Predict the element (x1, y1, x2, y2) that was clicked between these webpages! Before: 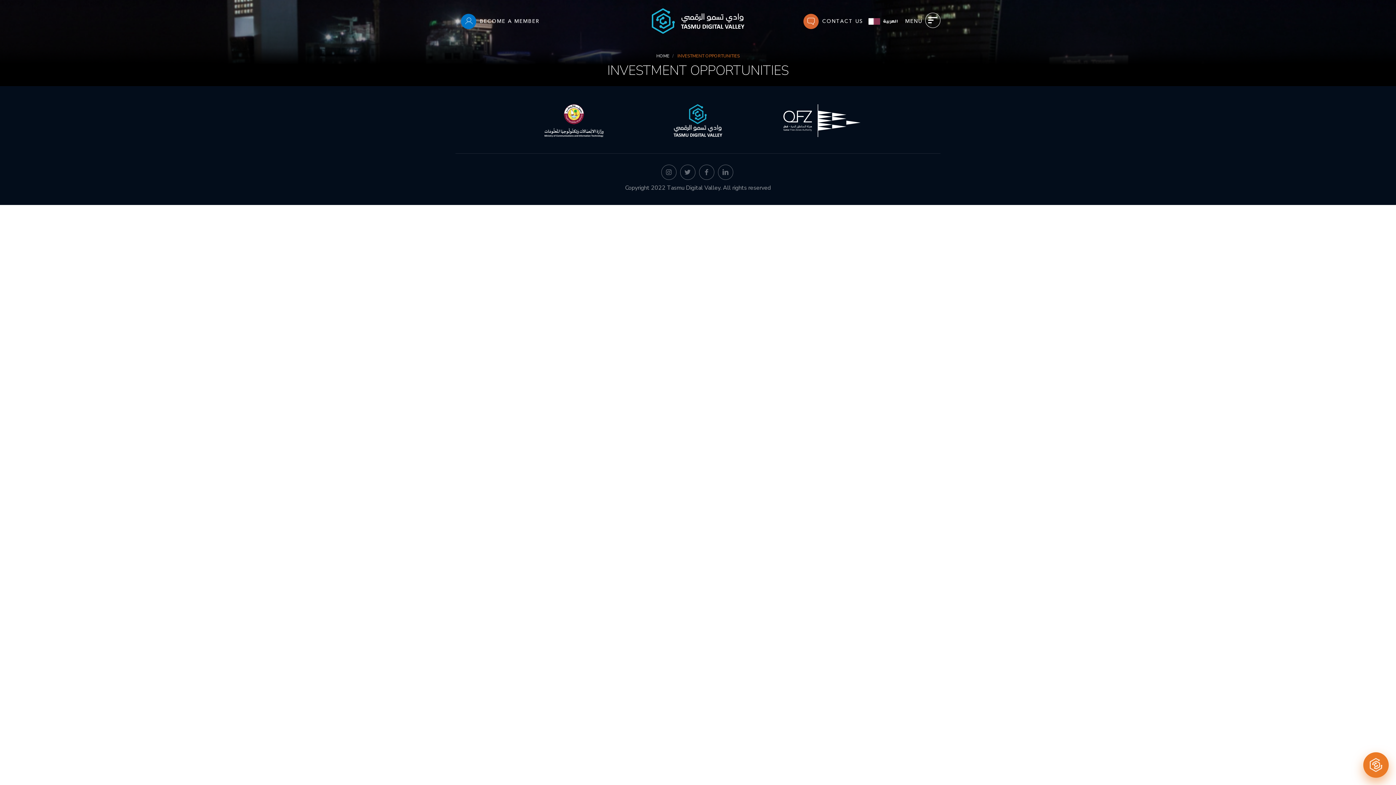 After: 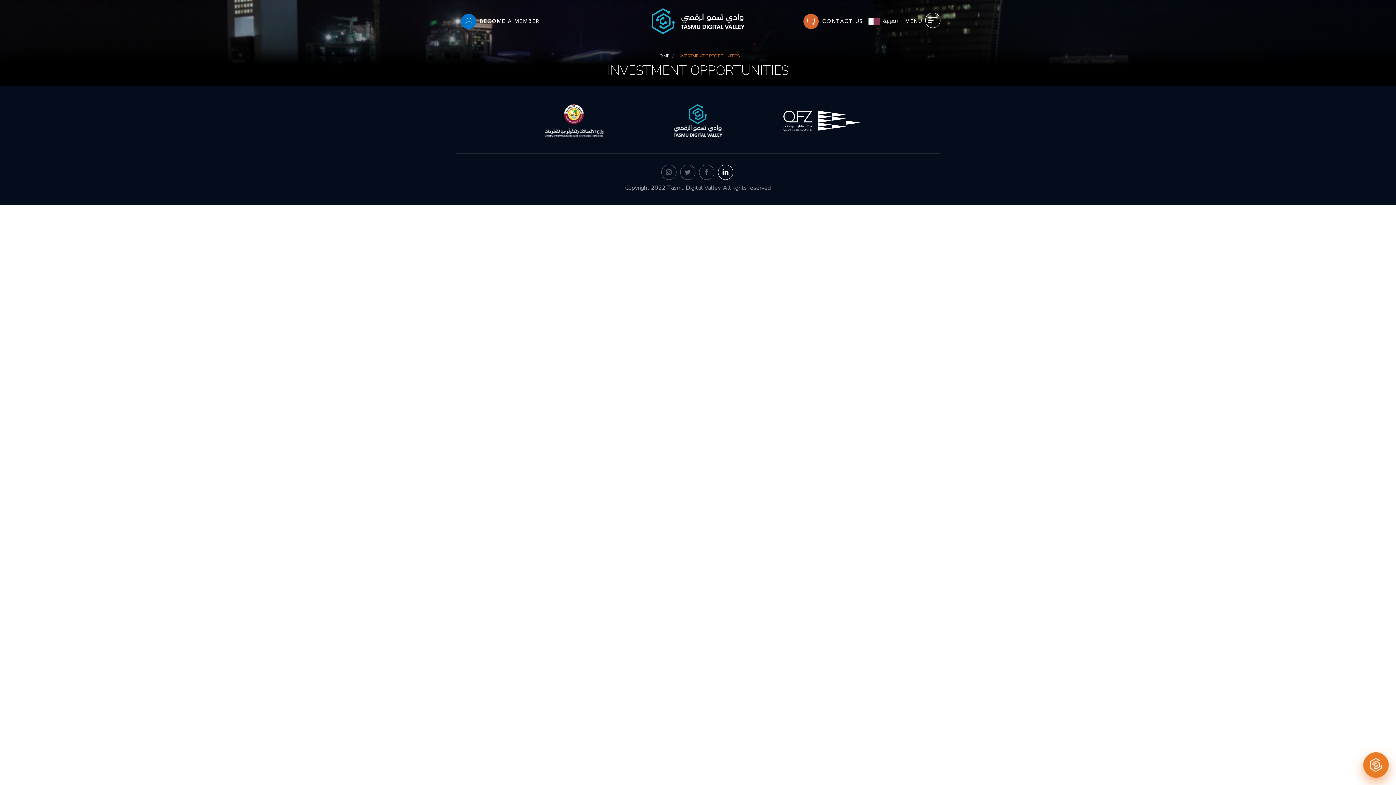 Action: bbox: (718, 164, 733, 180)